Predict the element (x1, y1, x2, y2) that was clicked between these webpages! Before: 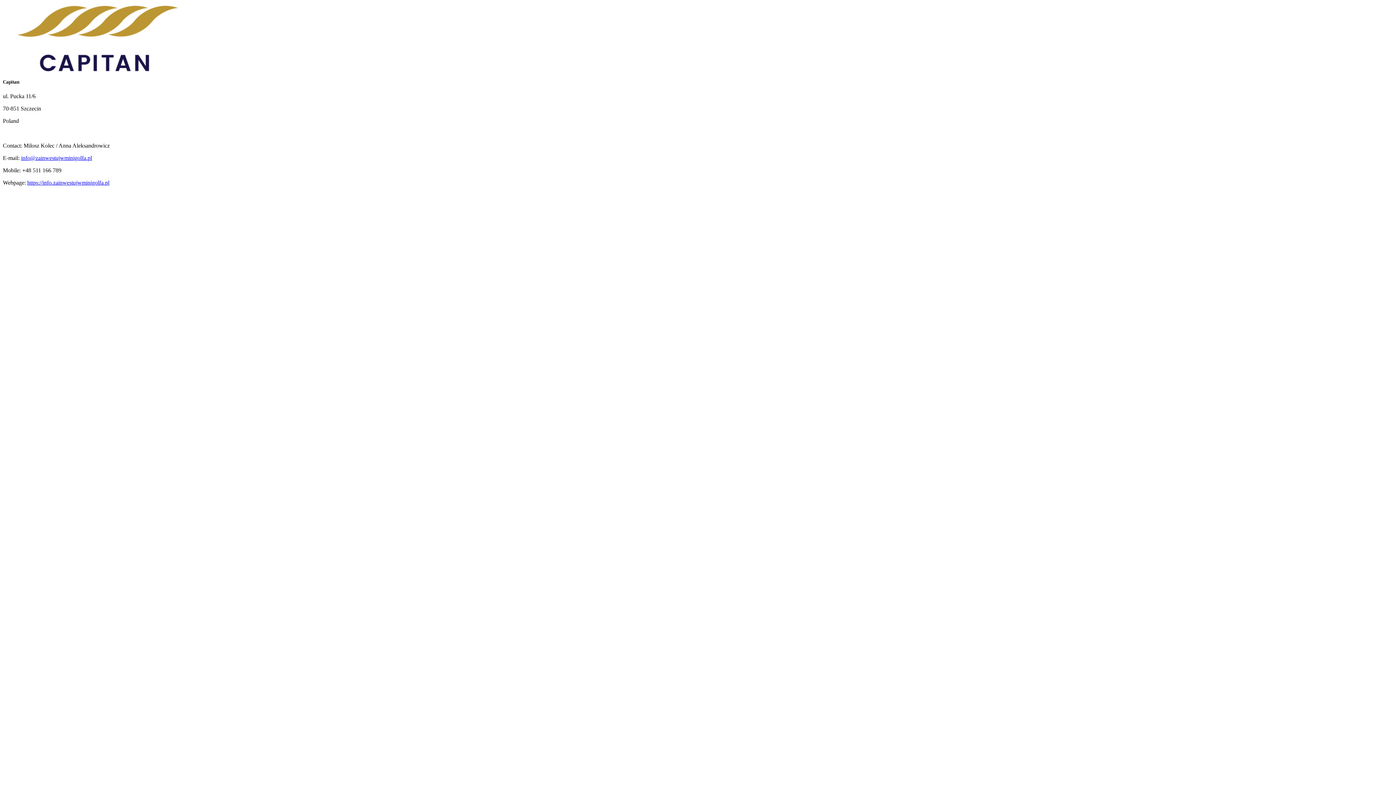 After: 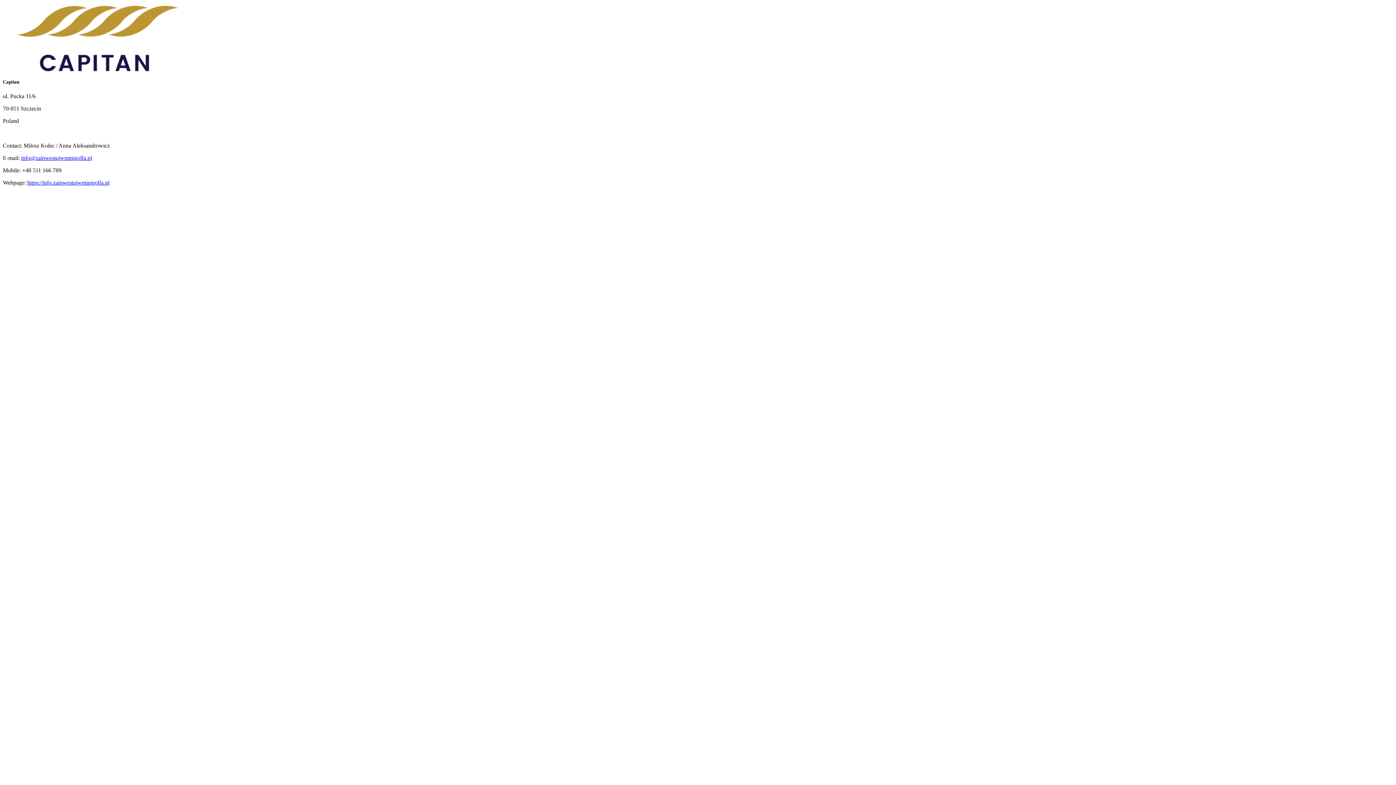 Action: bbox: (27, 179, 109, 185) label: https://info.zainwestujwminigolfa.pl